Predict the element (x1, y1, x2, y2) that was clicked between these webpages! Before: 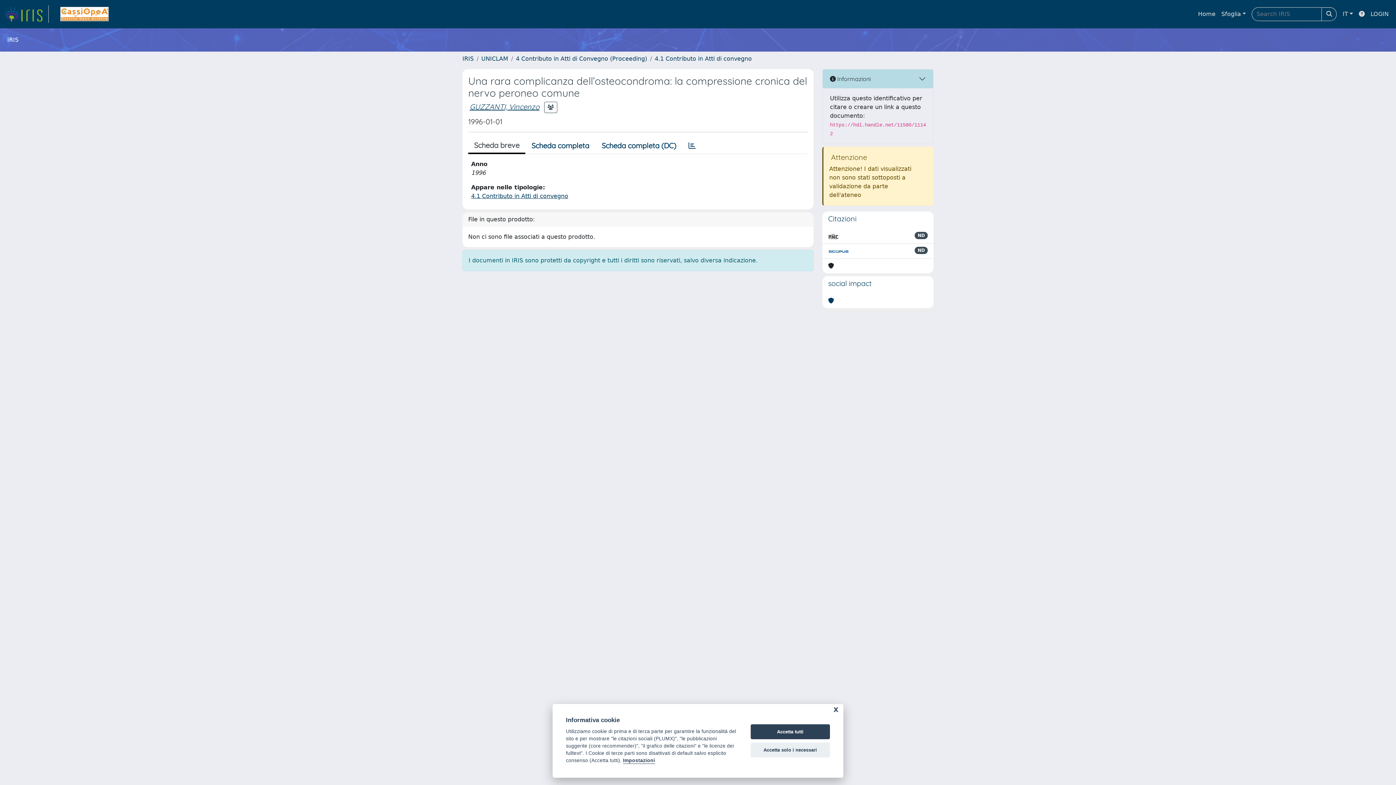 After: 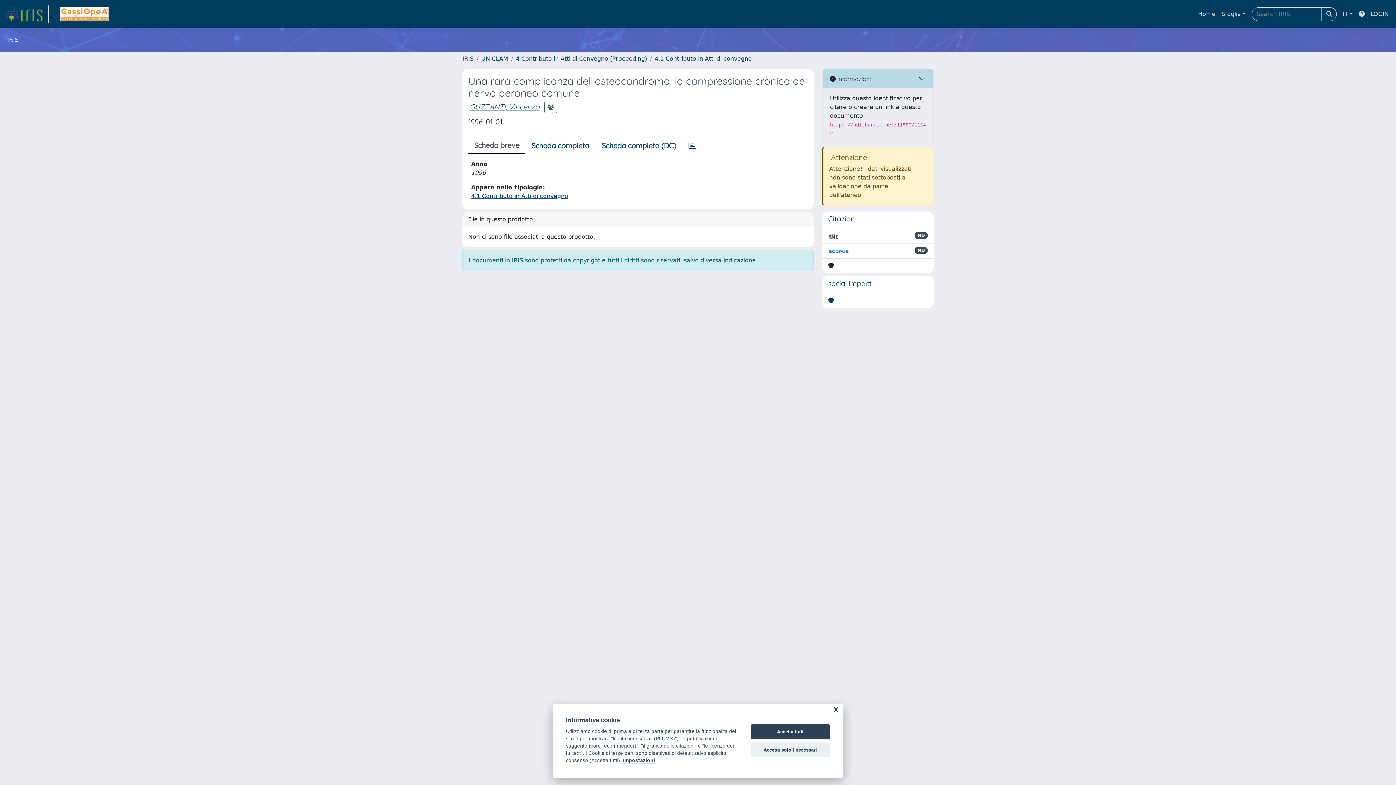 Action: label: link homepage università bbox: (54, 5, 114, 22)